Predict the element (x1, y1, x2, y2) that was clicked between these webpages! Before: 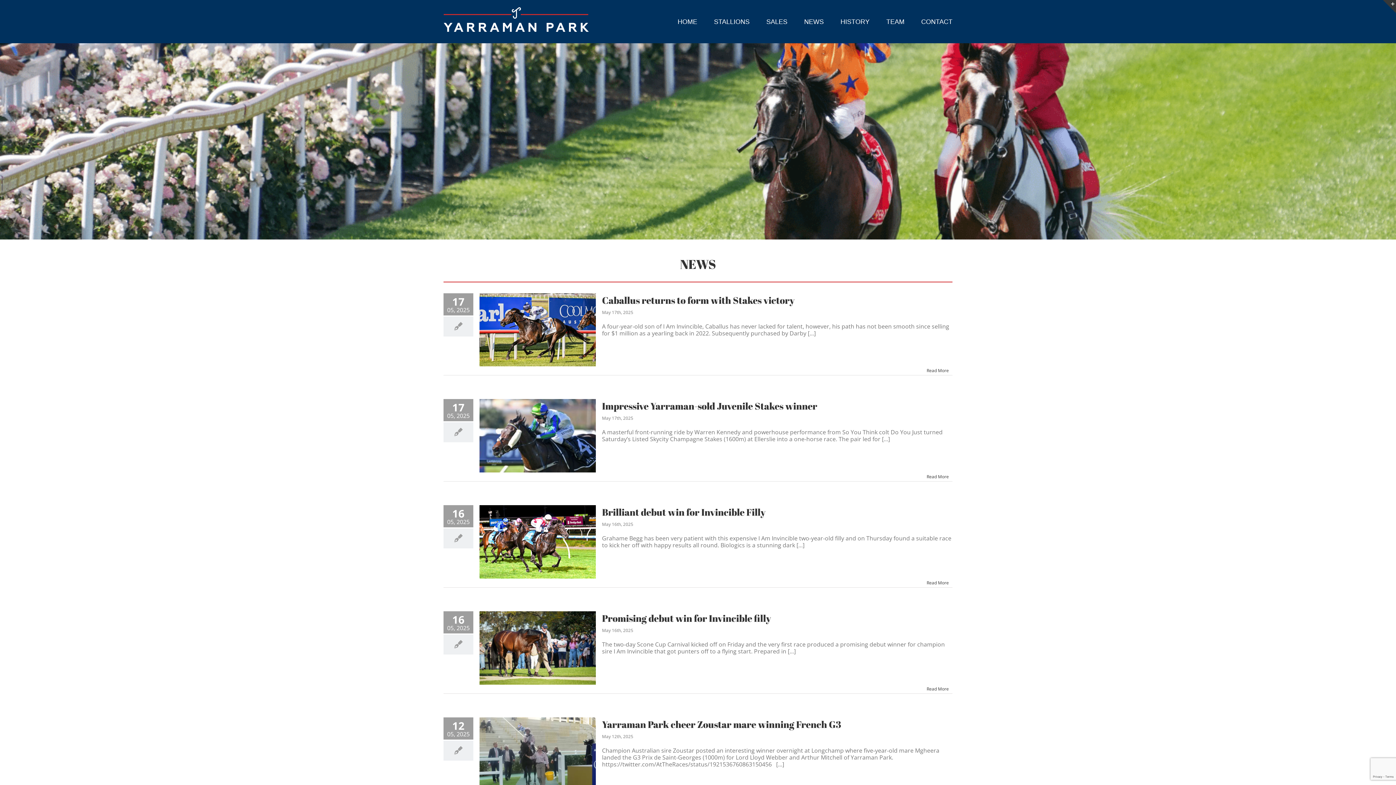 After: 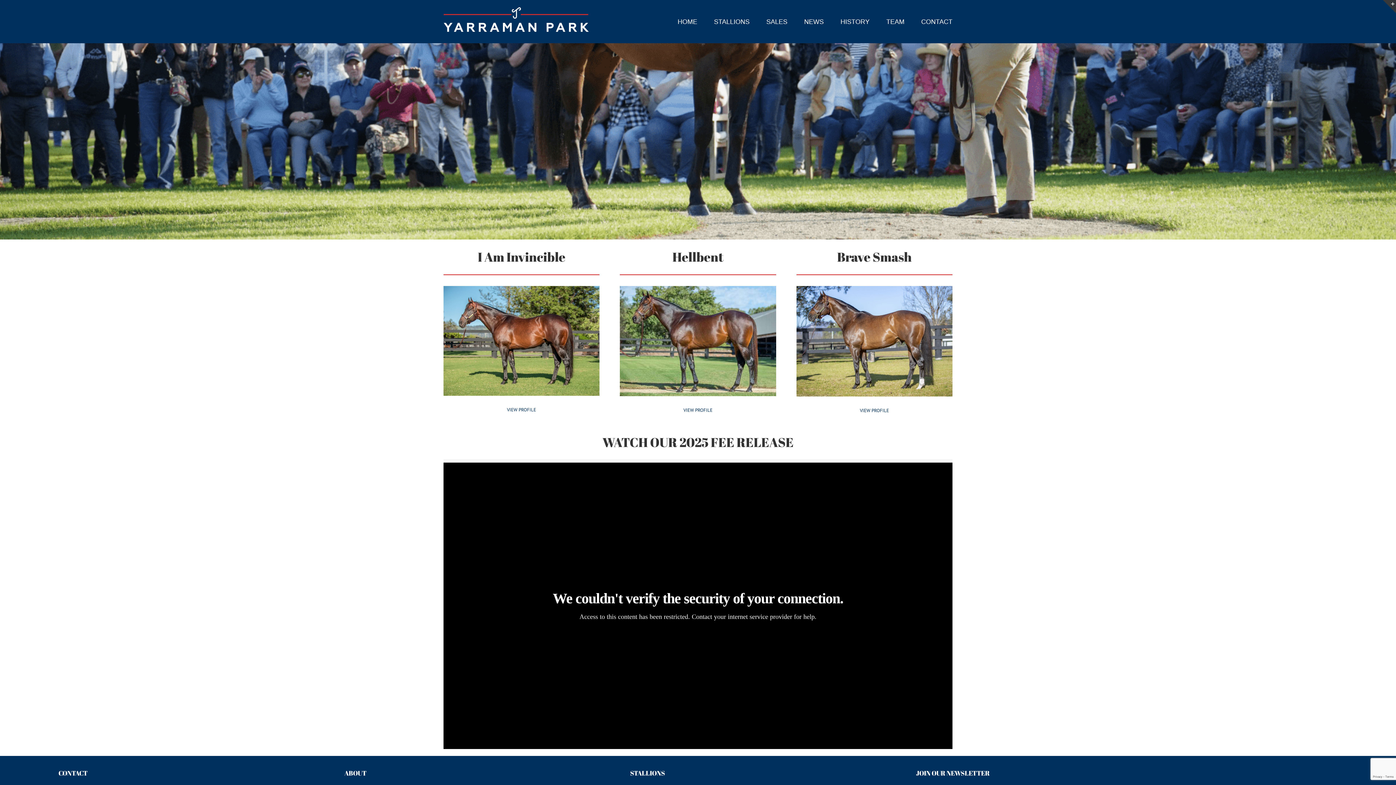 Action: bbox: (714, 0, 749, 43) label: STALLIONS